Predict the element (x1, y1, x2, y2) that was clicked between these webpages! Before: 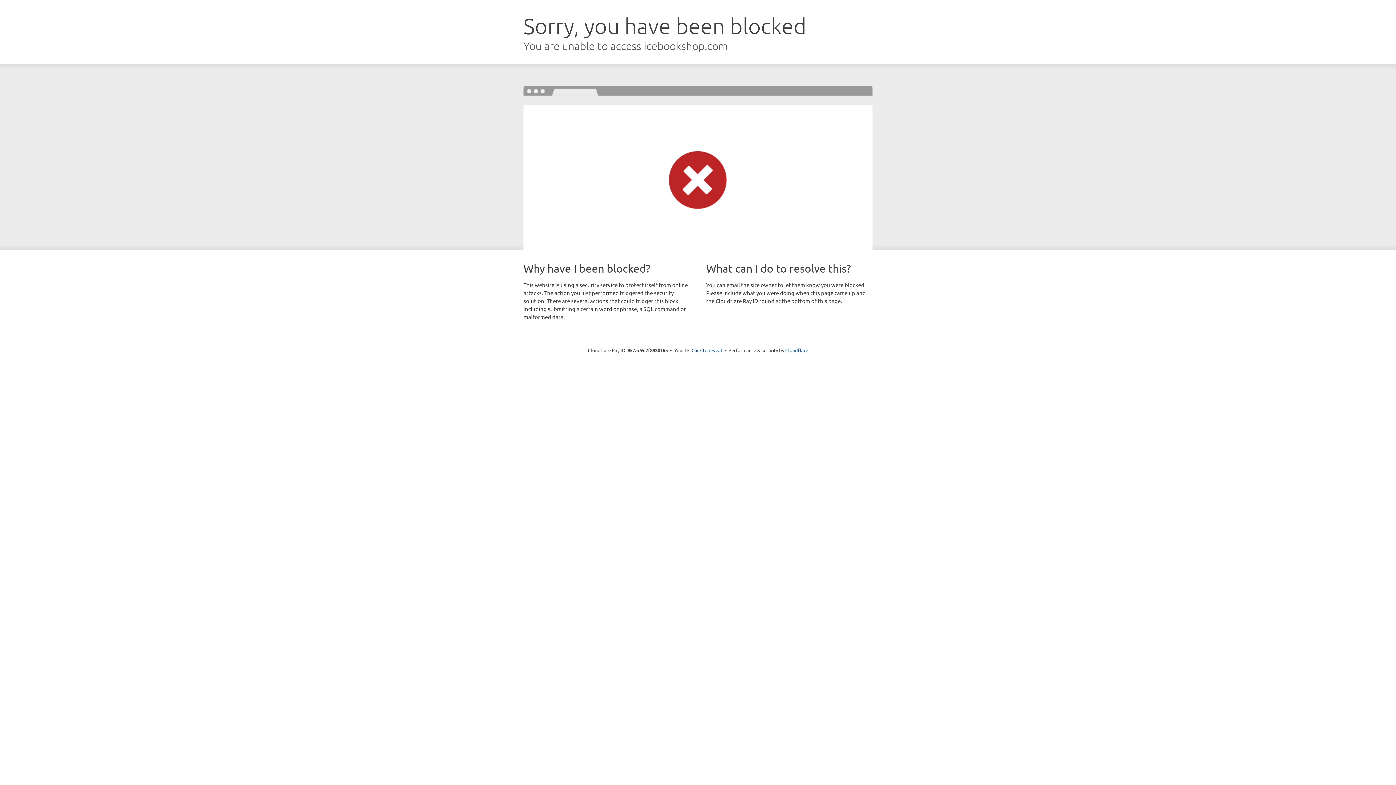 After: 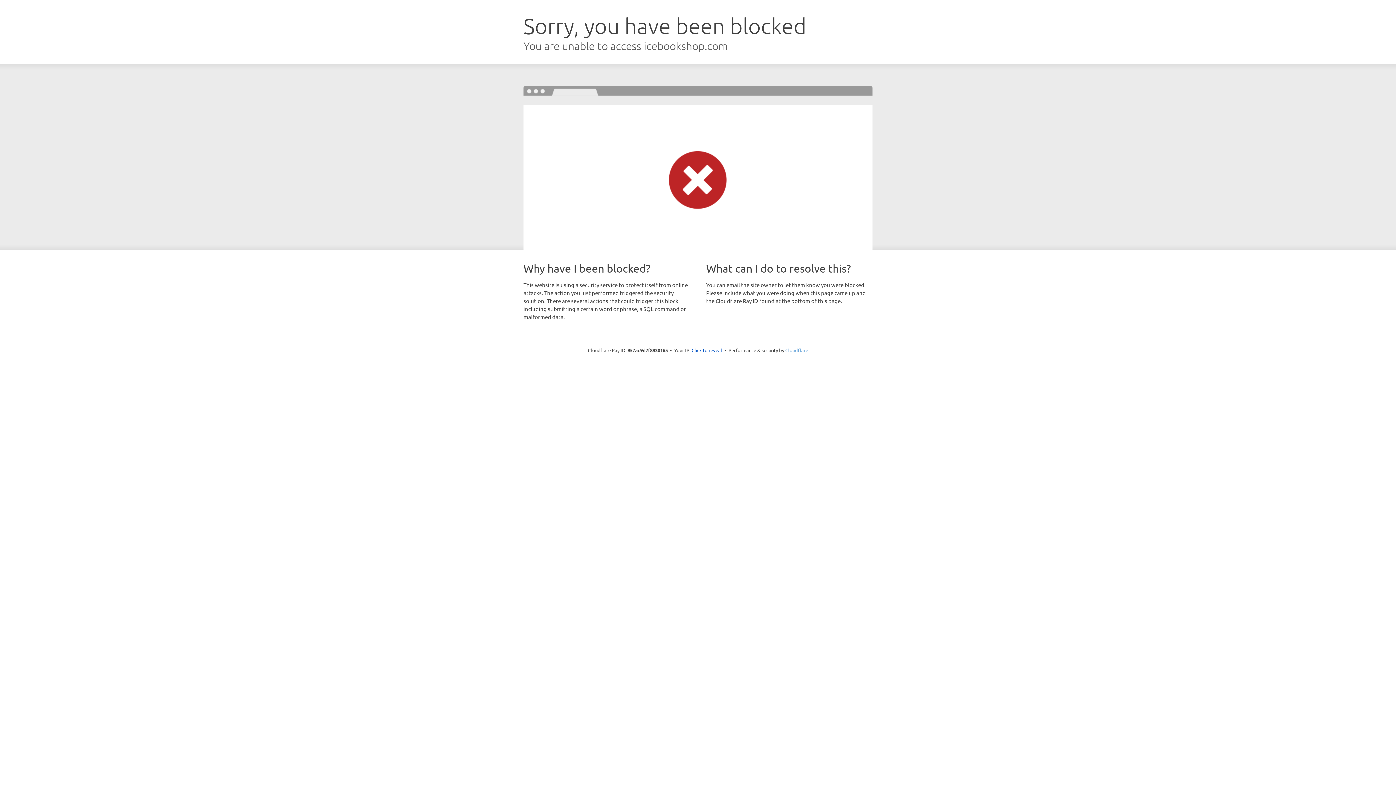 Action: label: Cloudflare bbox: (785, 347, 808, 353)